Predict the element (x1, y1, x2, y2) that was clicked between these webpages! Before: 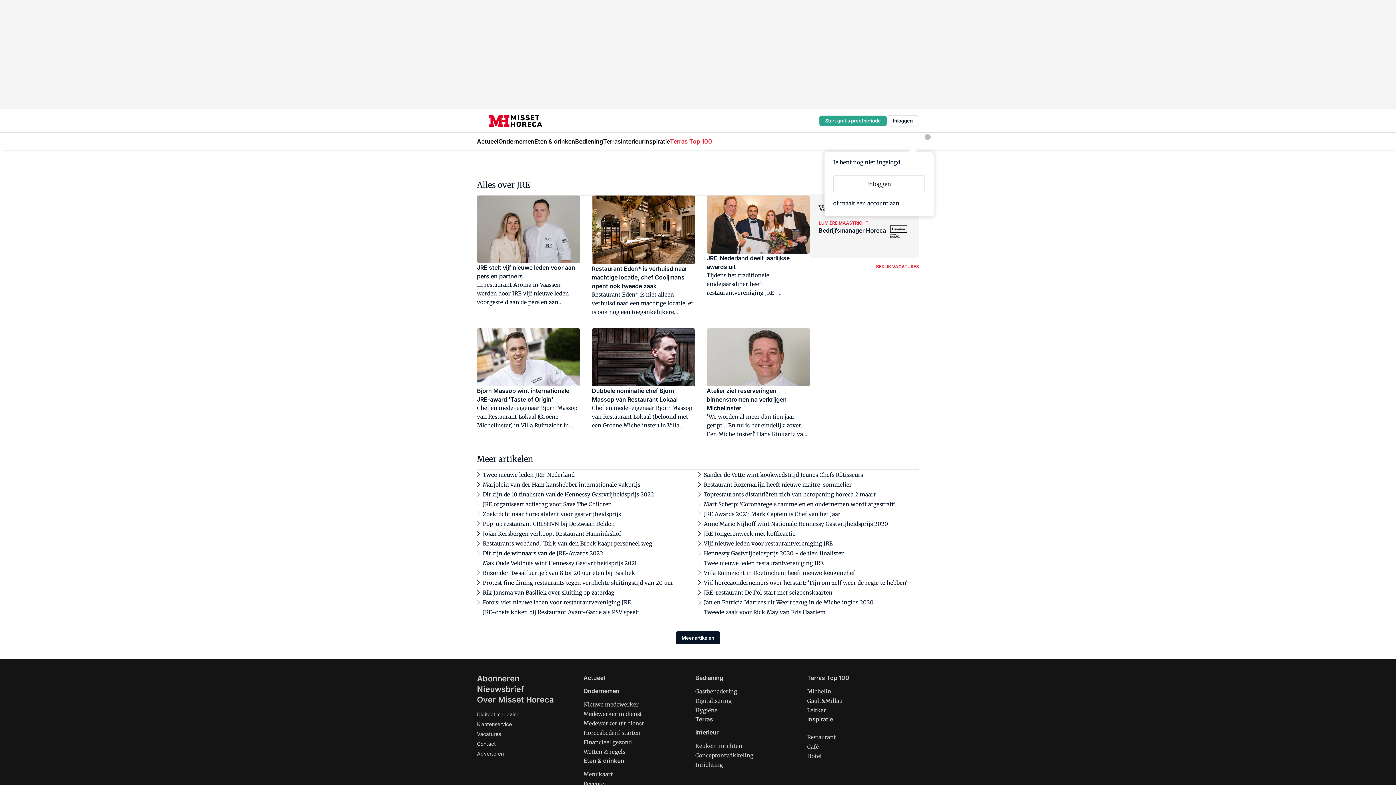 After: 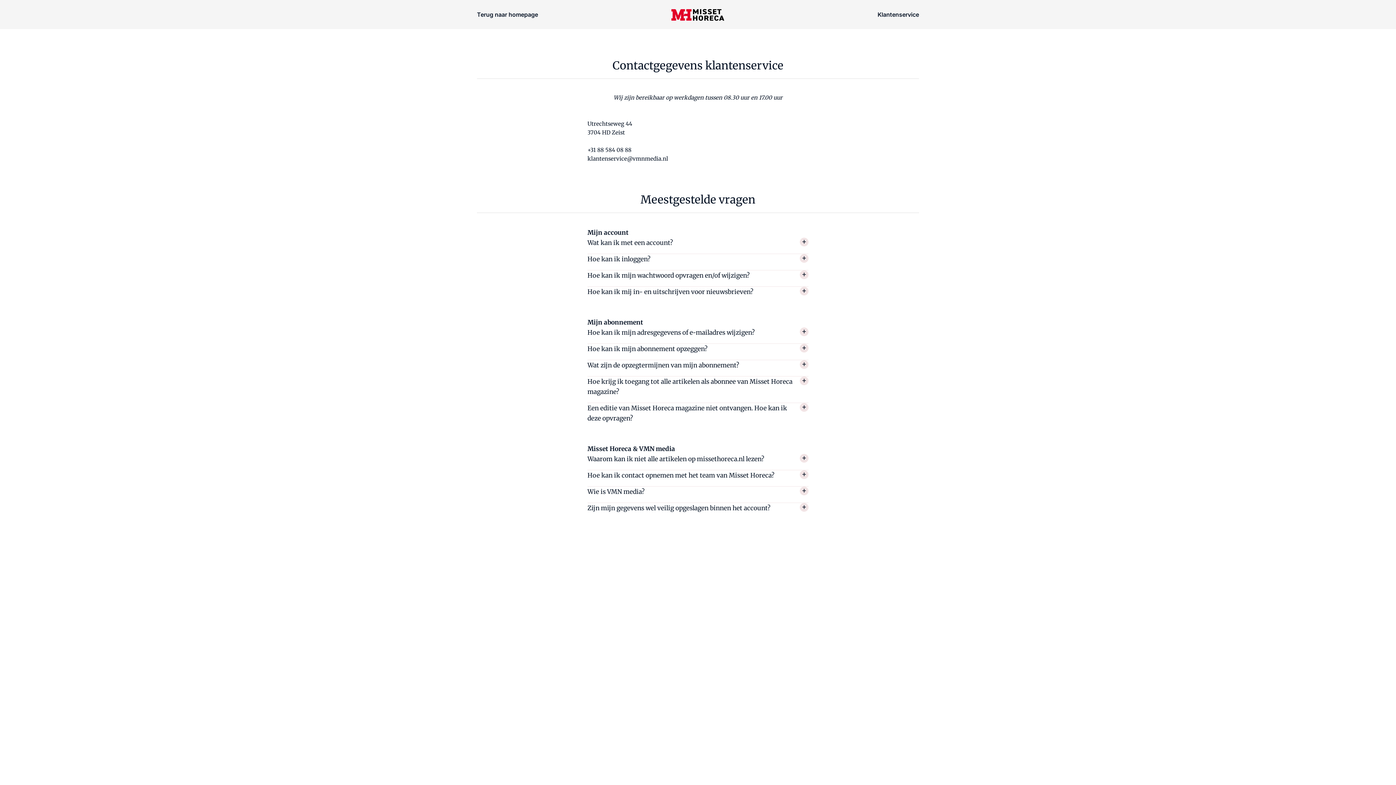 Action: bbox: (477, 721, 512, 727) label: Klantenservice